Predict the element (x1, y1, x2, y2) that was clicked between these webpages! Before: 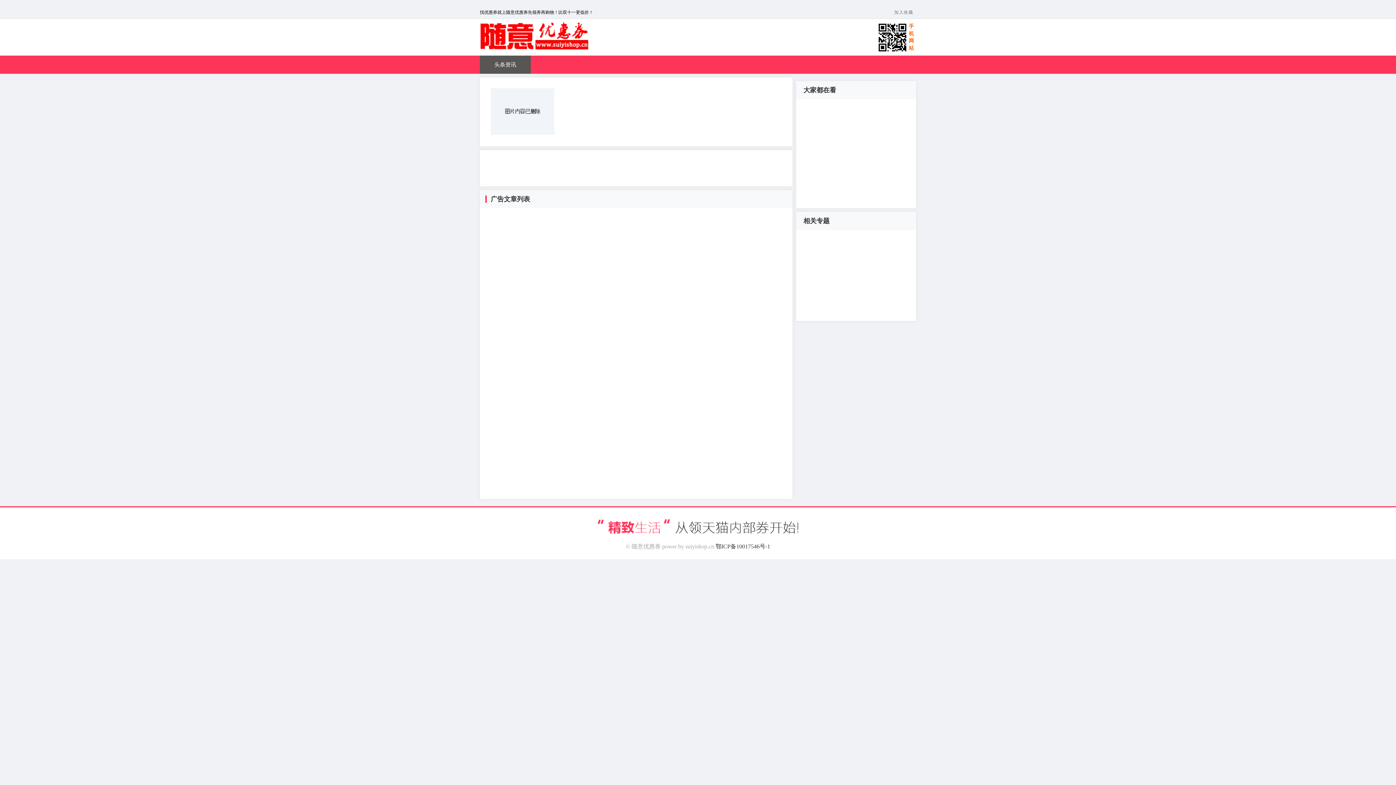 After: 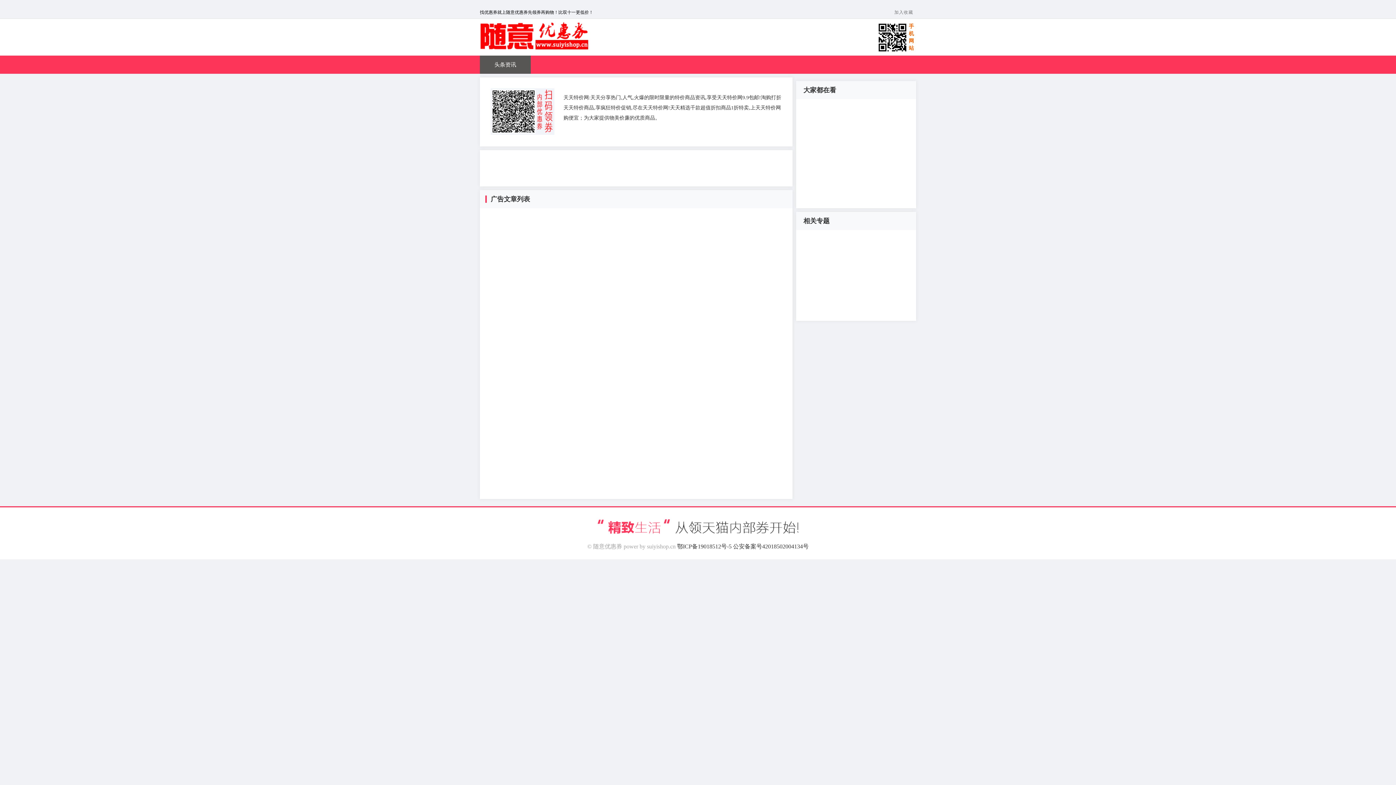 Action: bbox: (480, 45, 589, 51)